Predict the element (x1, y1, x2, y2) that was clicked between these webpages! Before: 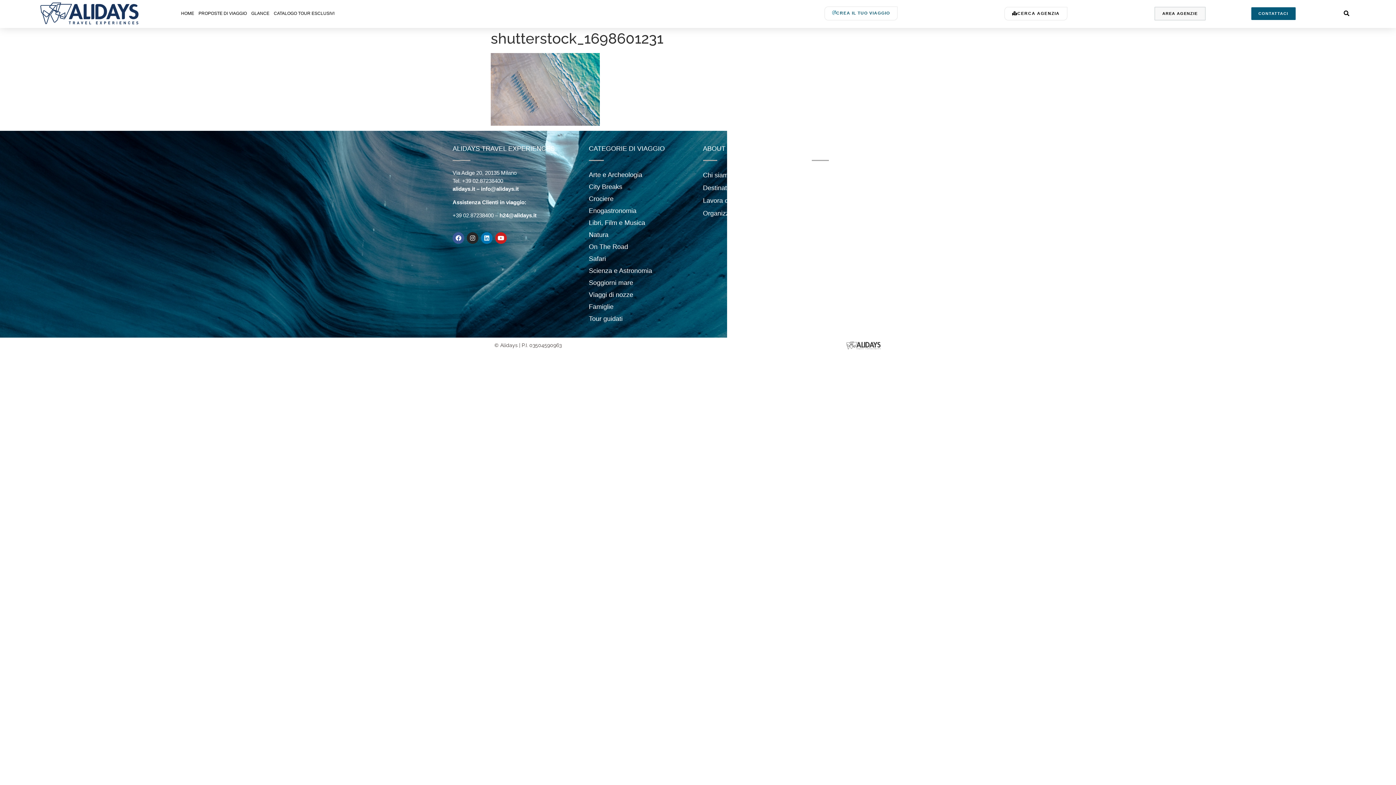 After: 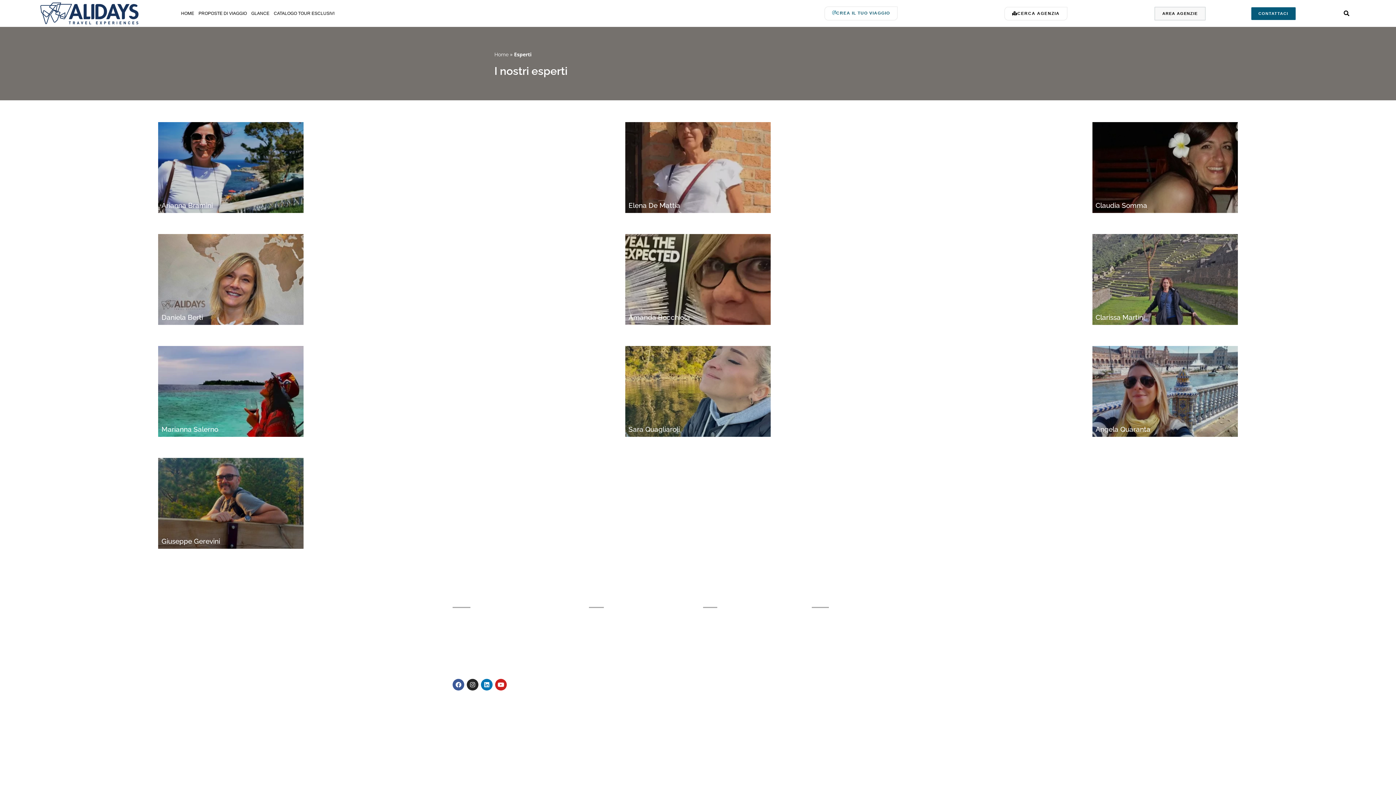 Action: label: Destination Managers bbox: (703, 181, 811, 194)